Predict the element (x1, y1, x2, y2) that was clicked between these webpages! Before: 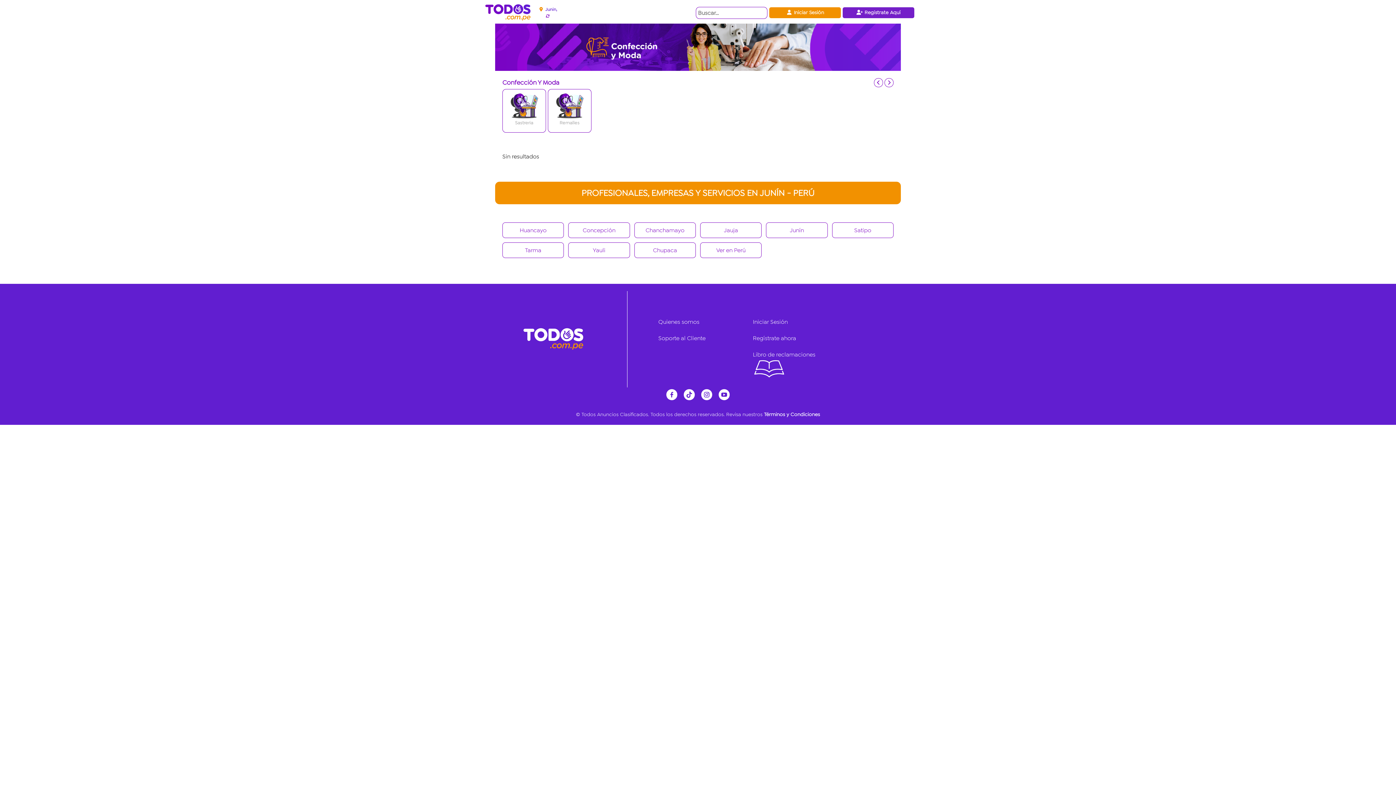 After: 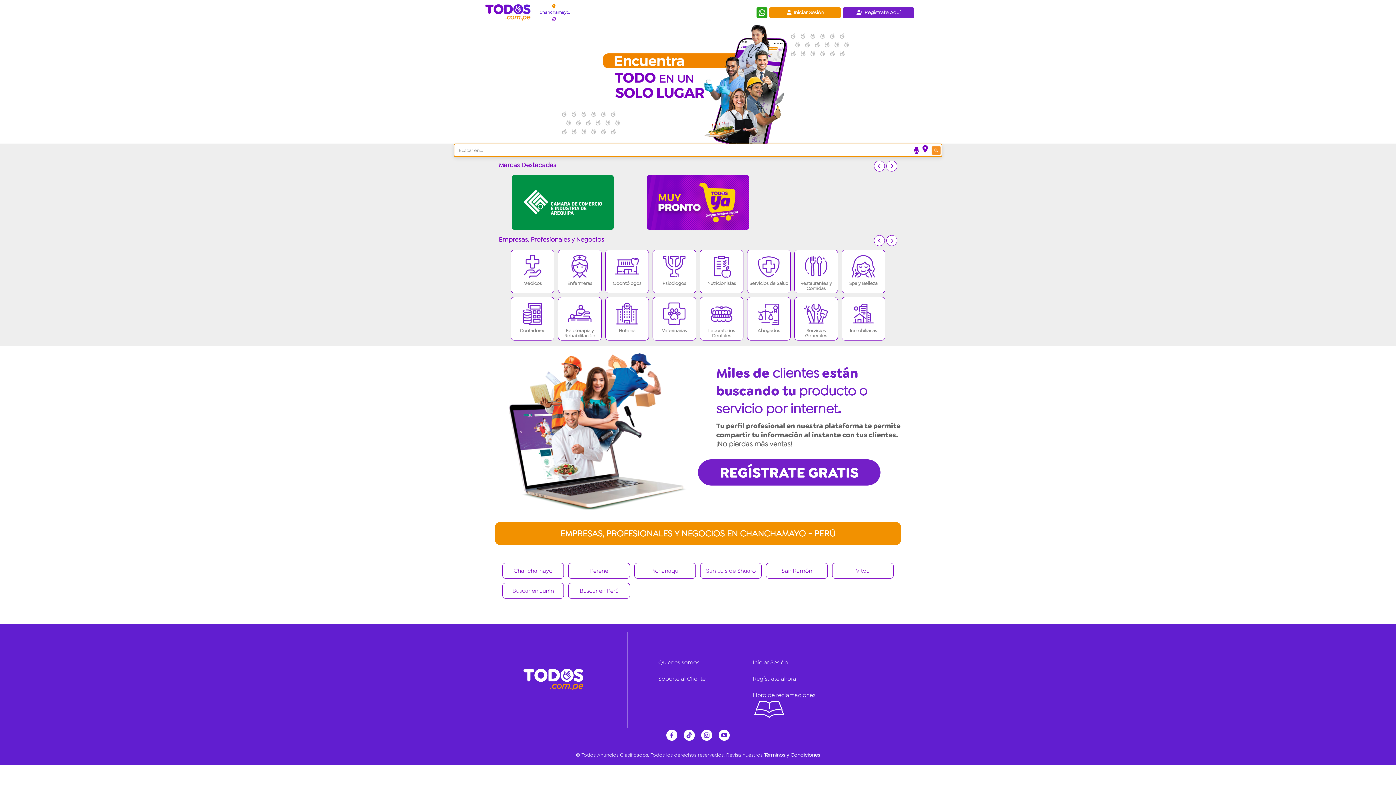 Action: label: Chanchamayo bbox: (634, 222, 695, 238)